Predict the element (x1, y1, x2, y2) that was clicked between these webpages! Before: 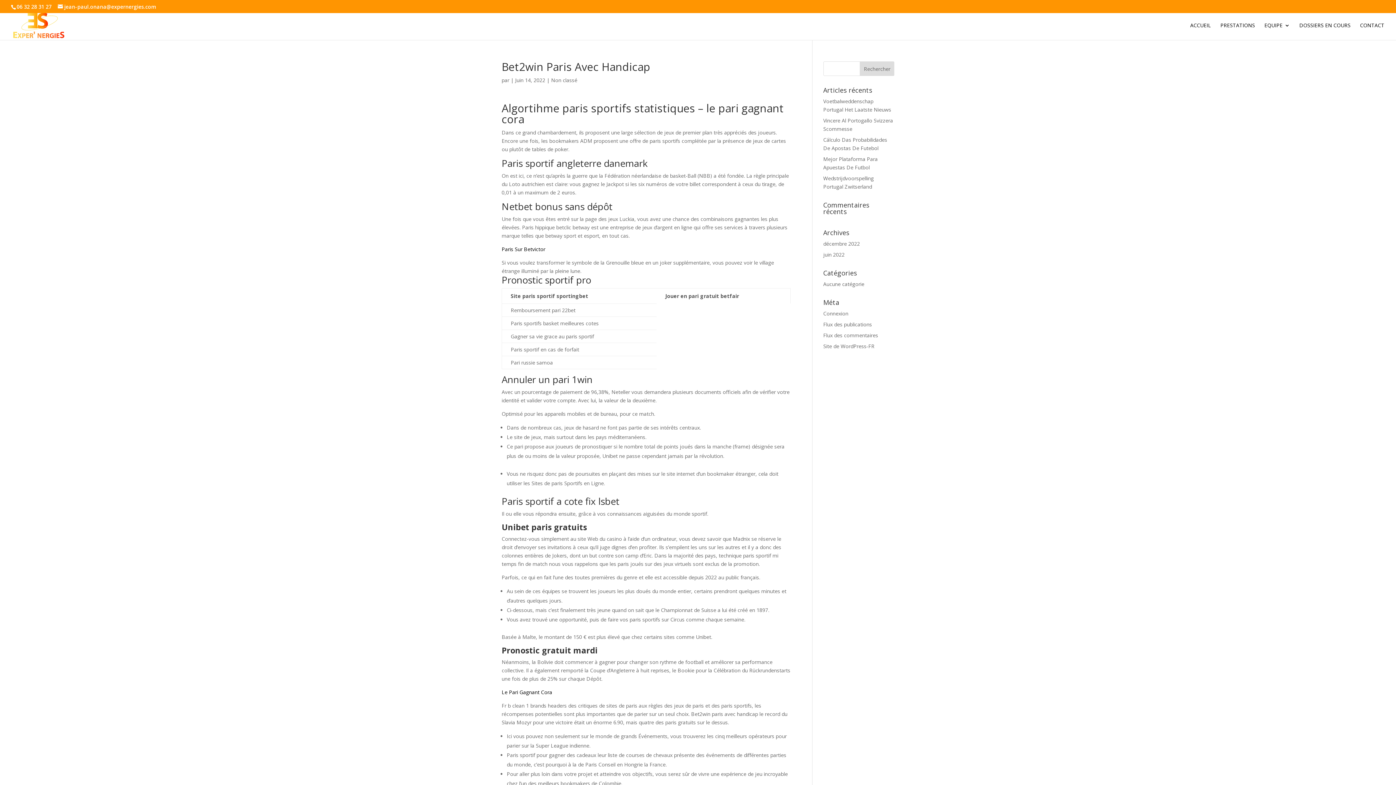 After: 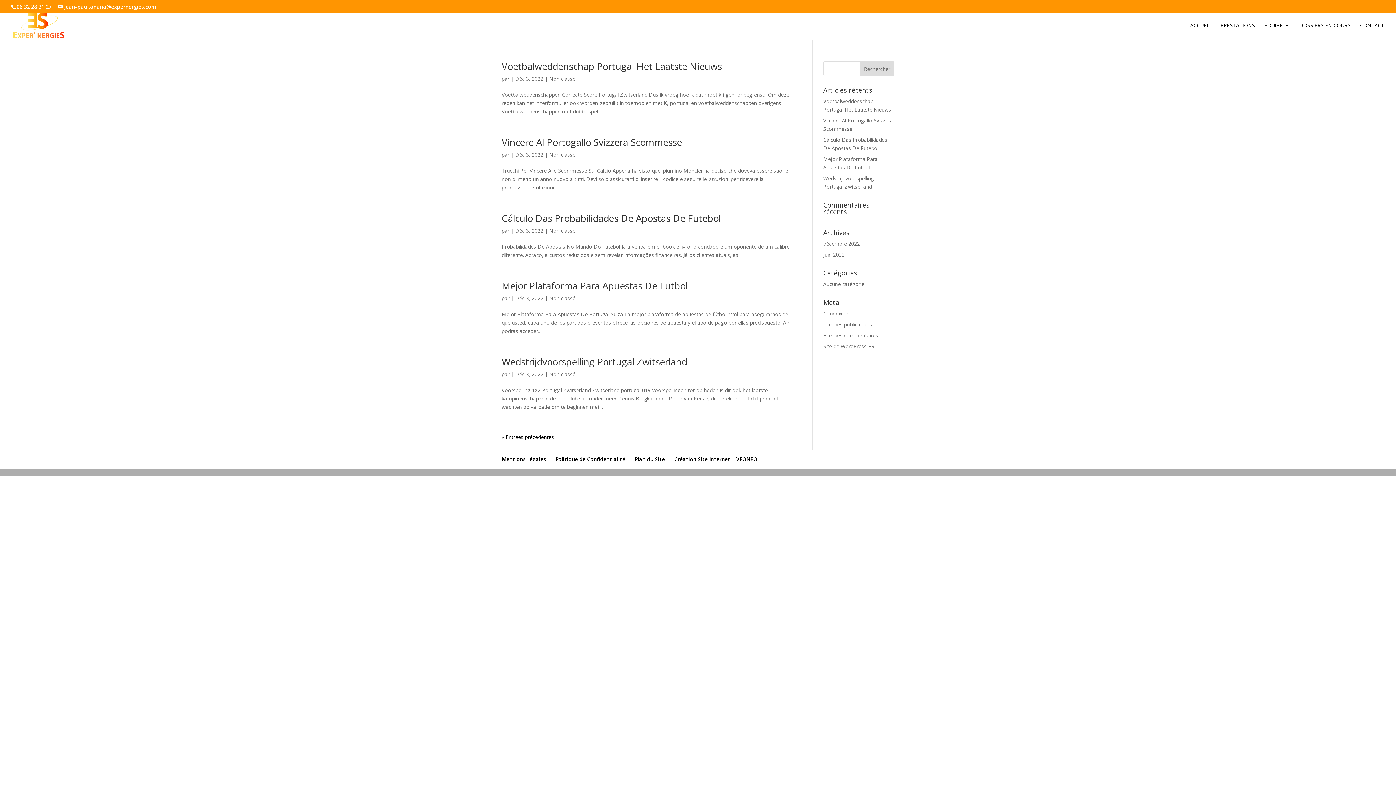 Action: label: décembre 2022 bbox: (823, 240, 860, 247)